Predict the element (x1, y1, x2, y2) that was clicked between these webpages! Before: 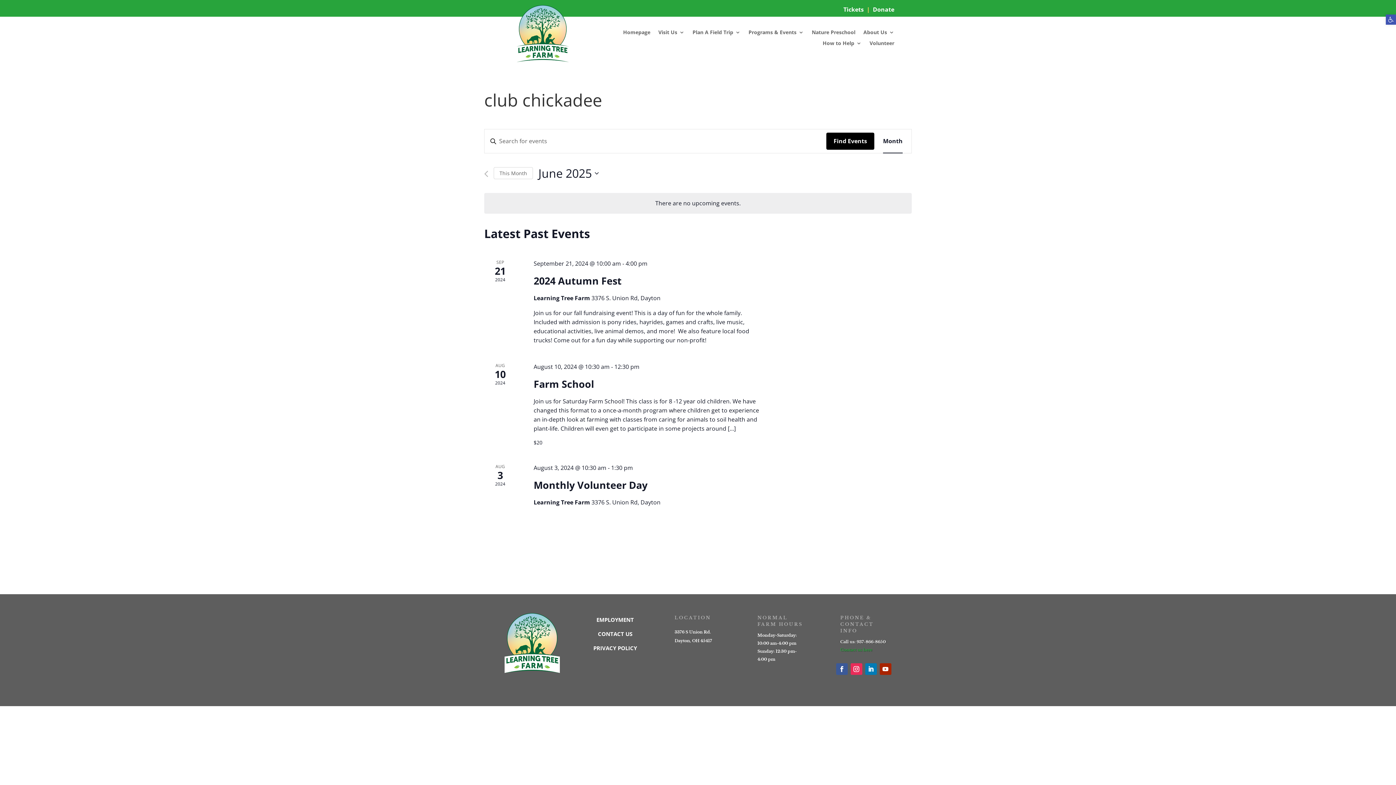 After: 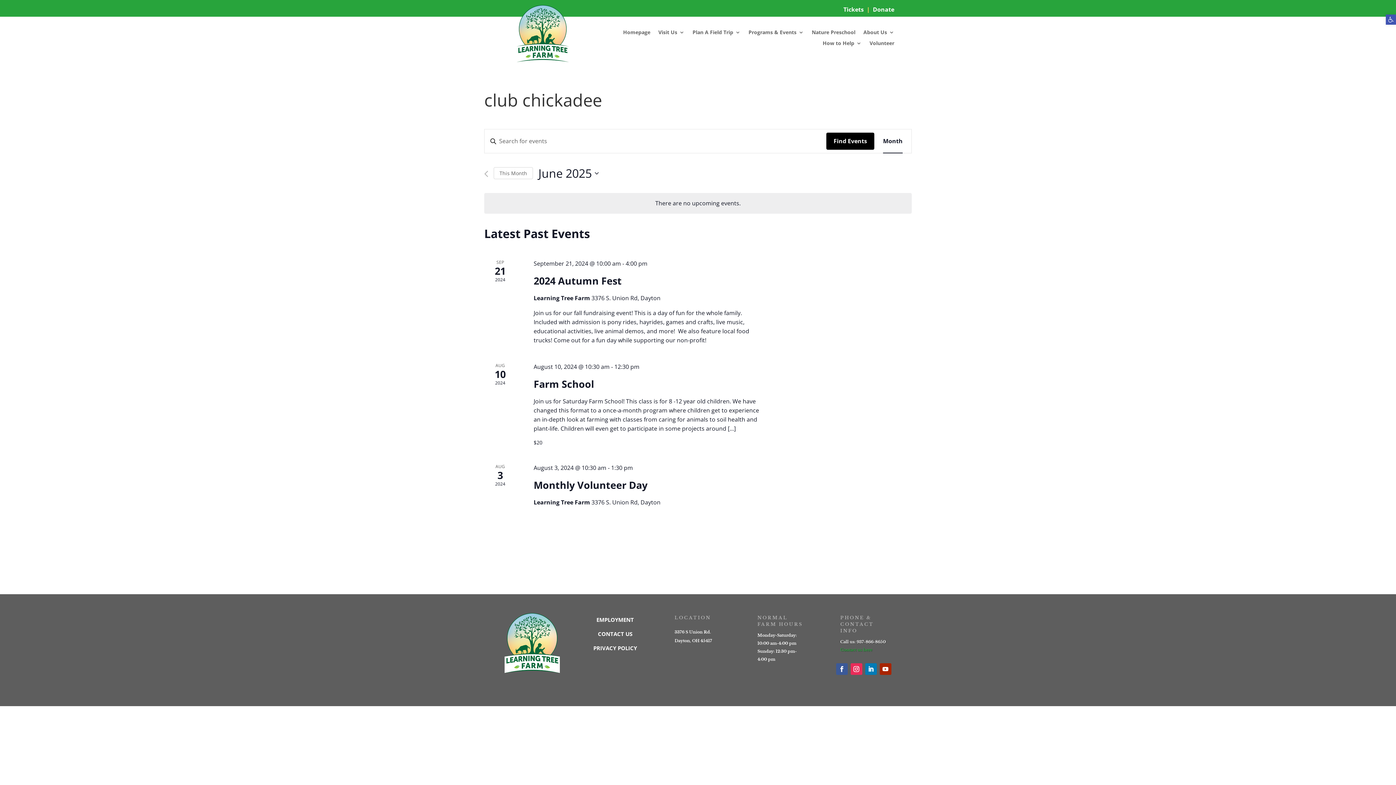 Action: label: Contact us here bbox: (840, 647, 872, 652)